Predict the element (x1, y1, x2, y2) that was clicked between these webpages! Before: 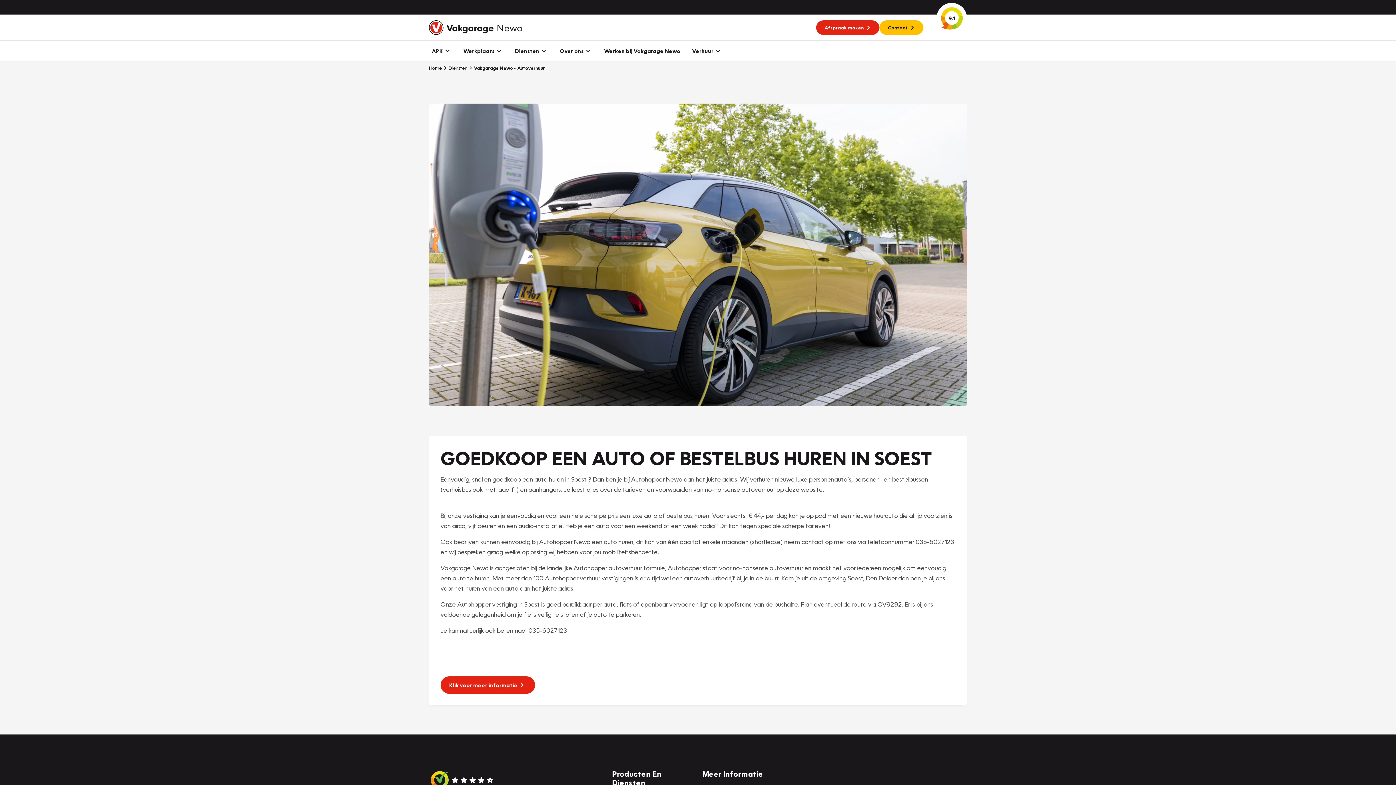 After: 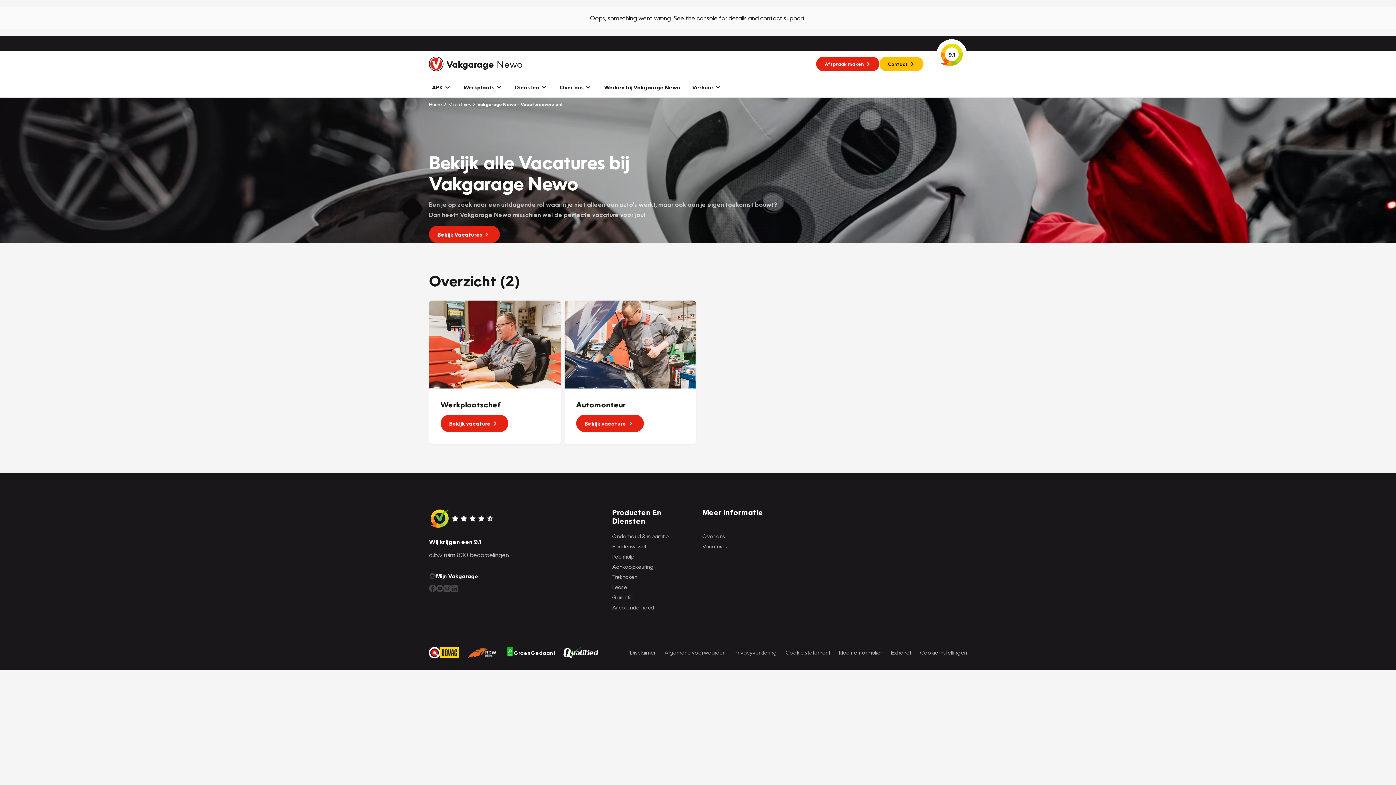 Action: bbox: (598, 40, 686, 61) label: Werken bij Vakgarage Newo